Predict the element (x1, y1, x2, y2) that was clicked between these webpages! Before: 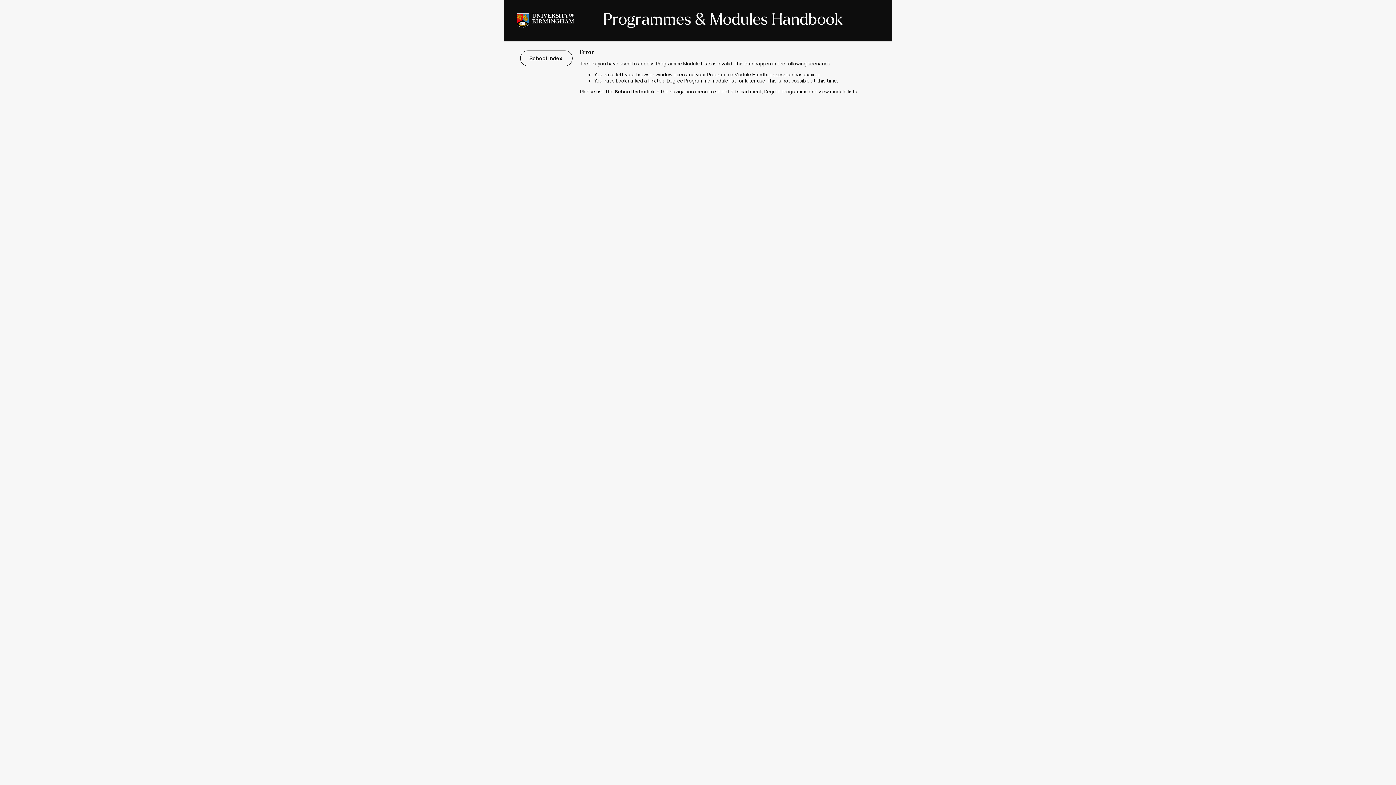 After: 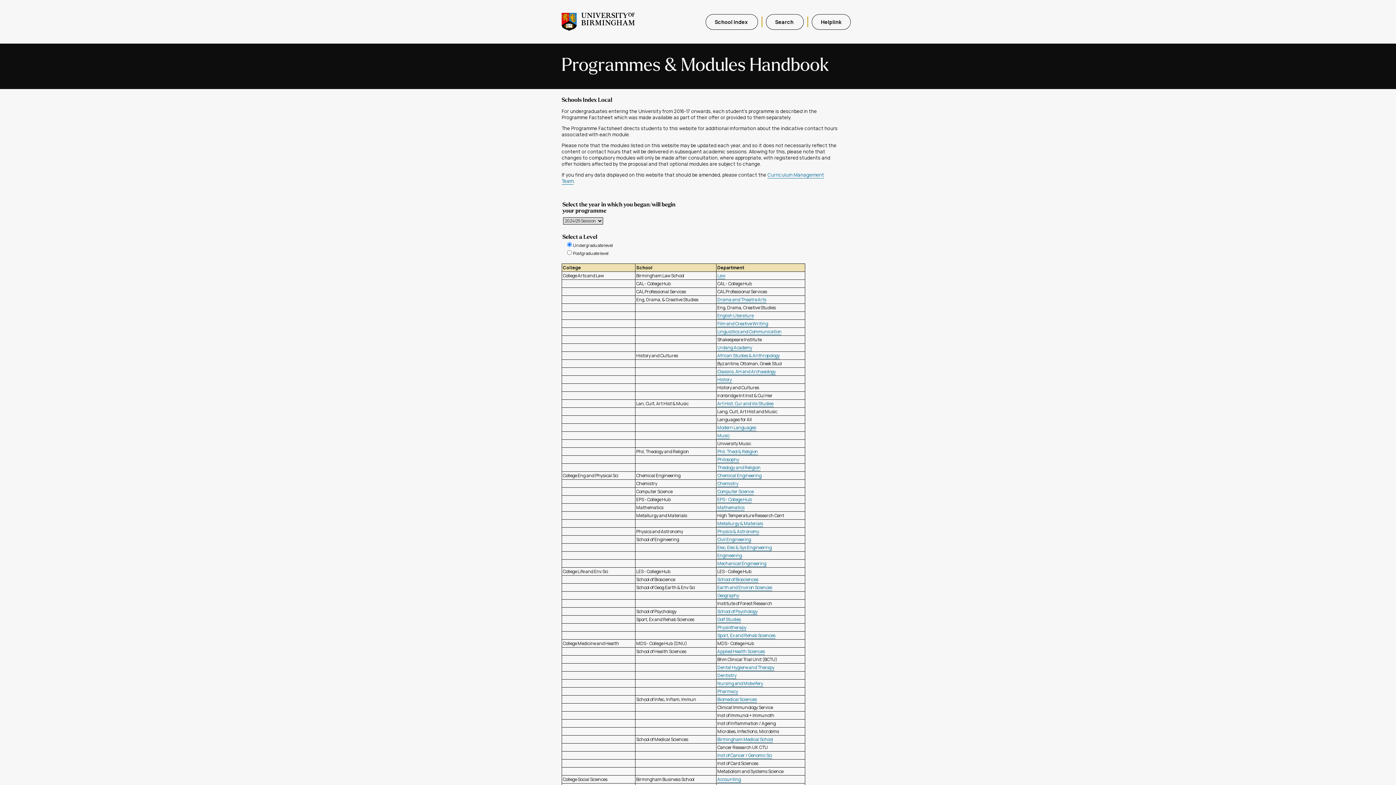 Action: label: School Index  bbox: (520, 50, 572, 66)